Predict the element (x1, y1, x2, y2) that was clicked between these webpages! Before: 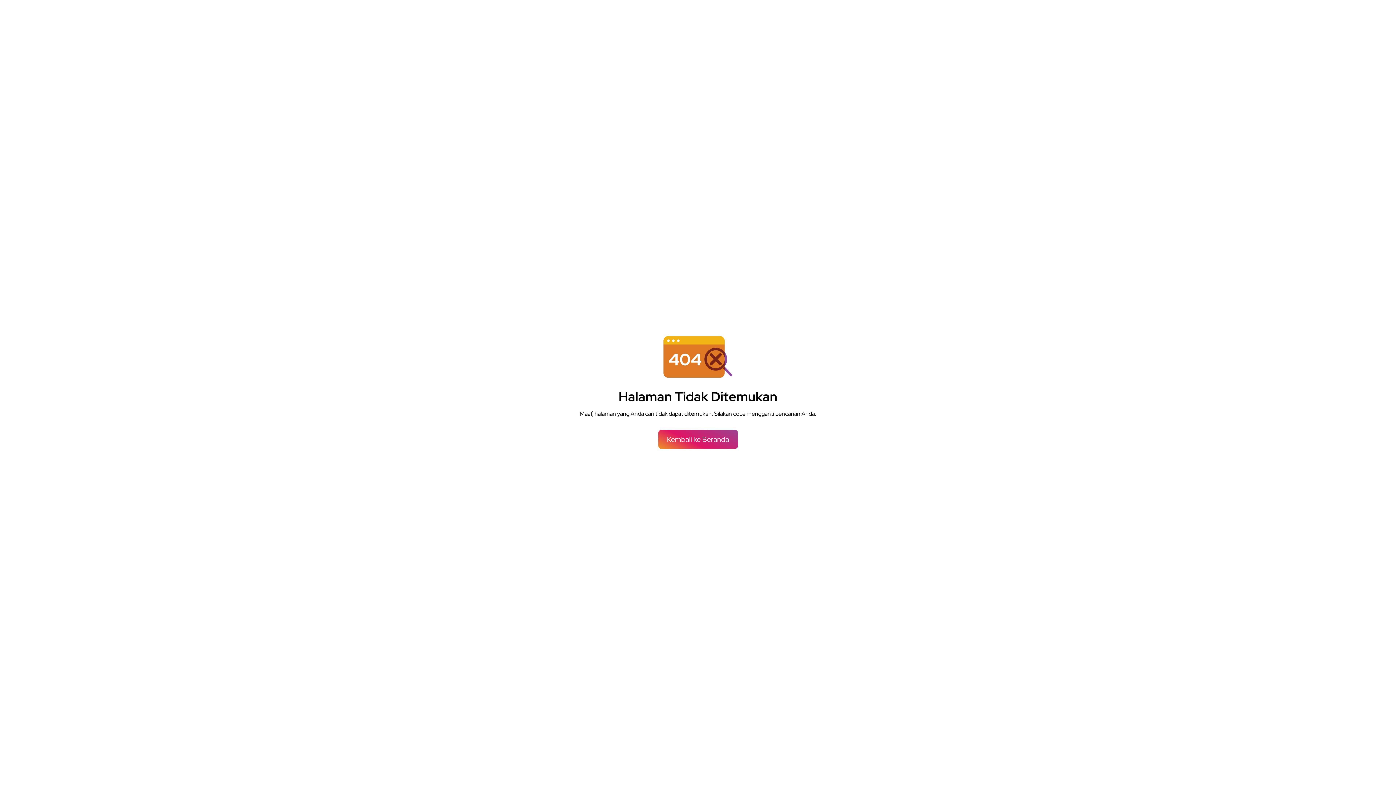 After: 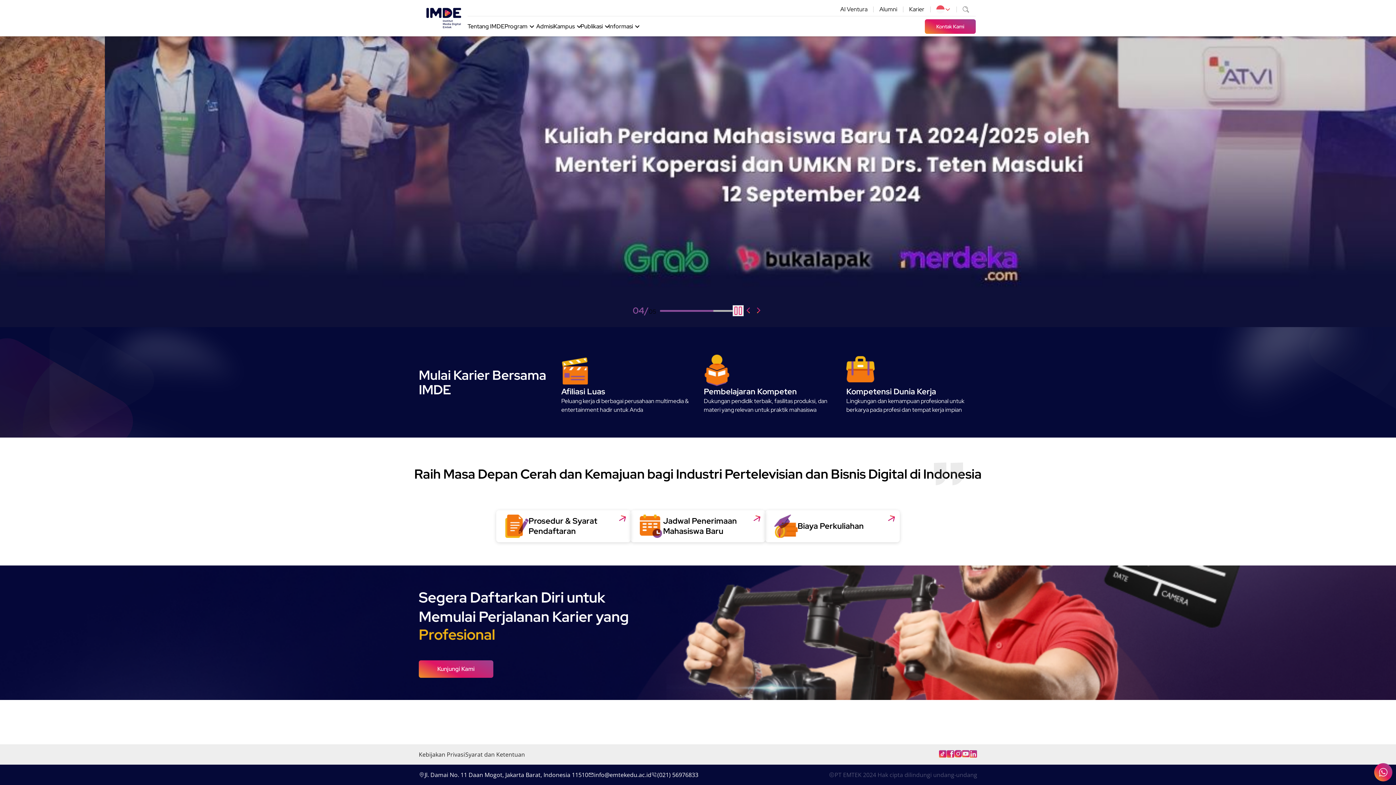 Action: label: Kembali ke Beranda bbox: (658, 430, 738, 449)